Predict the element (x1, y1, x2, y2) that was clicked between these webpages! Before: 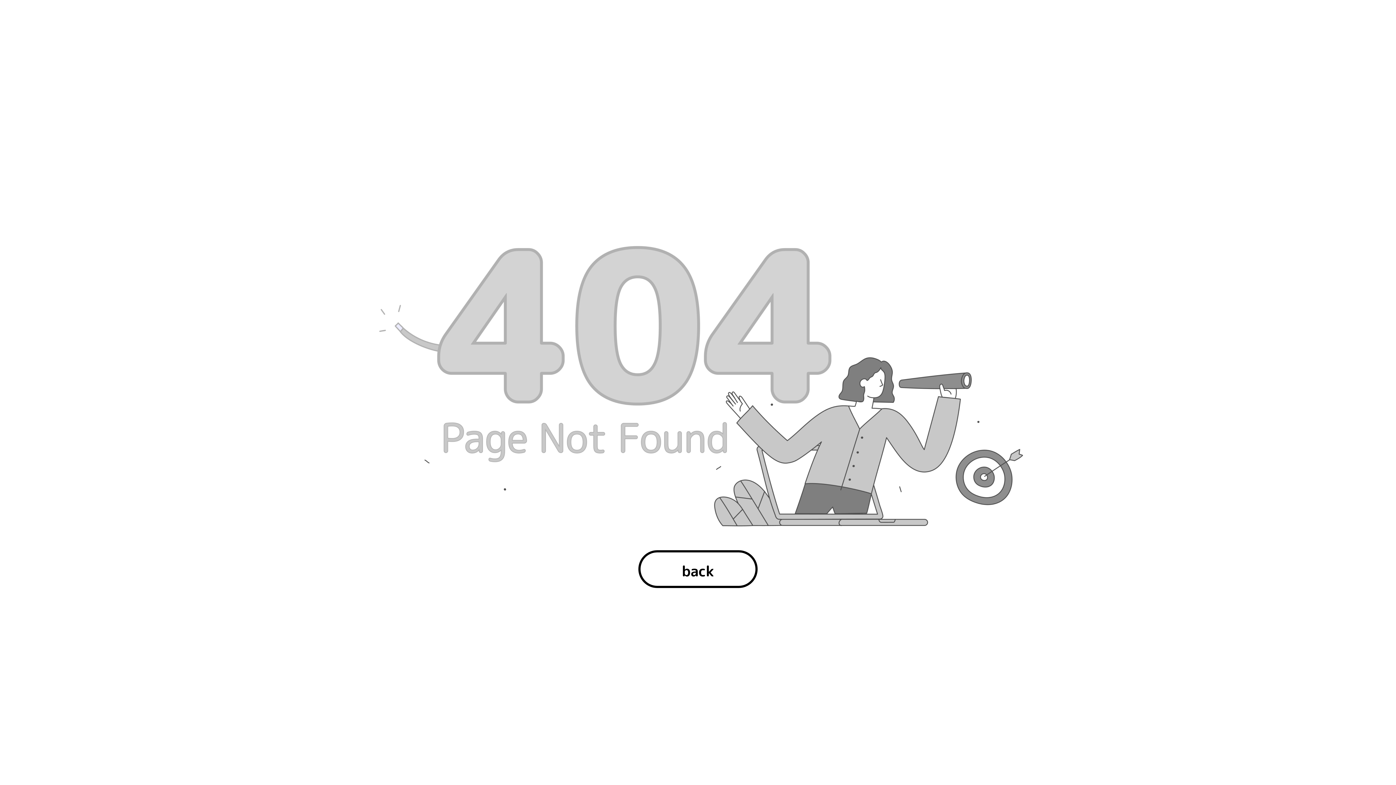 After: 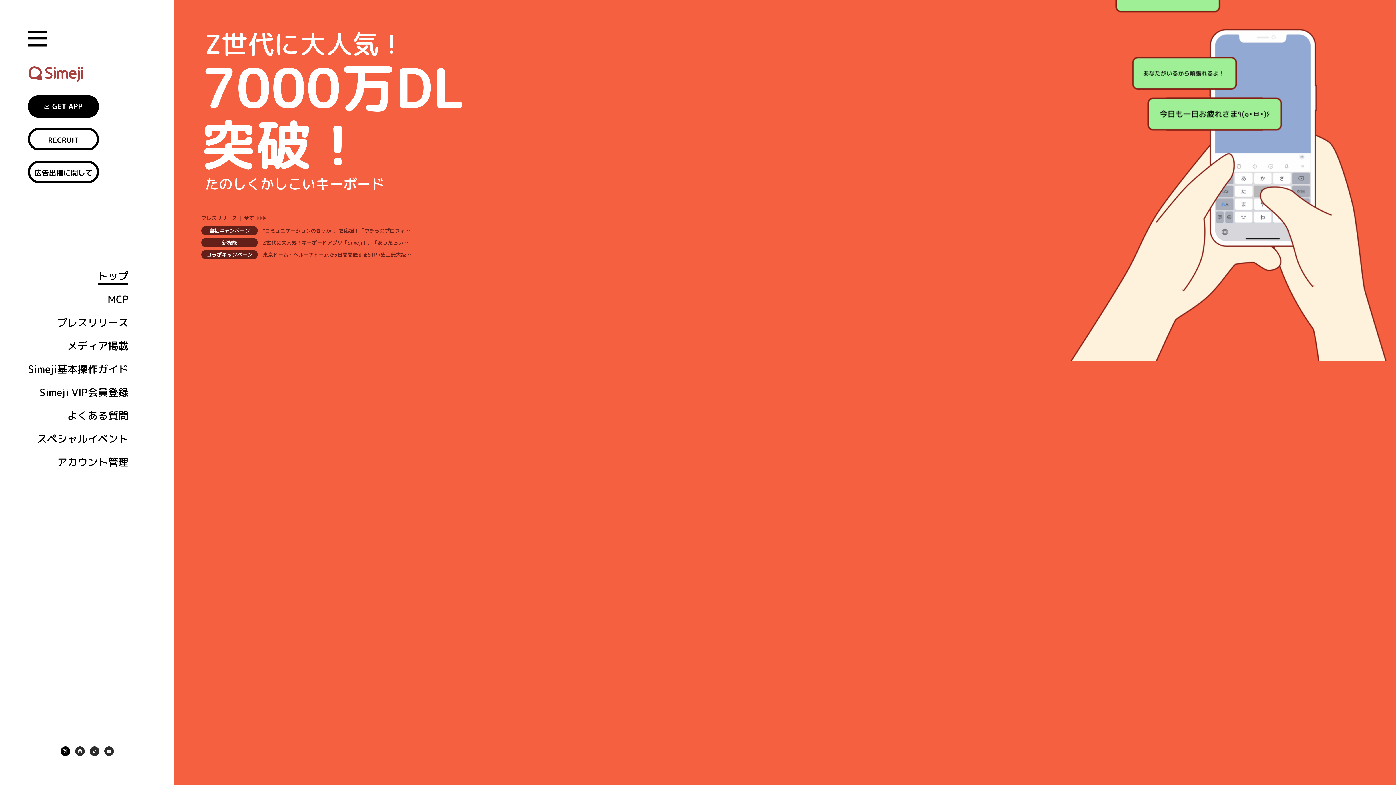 Action: label: back bbox: (638, 527, 757, 588)